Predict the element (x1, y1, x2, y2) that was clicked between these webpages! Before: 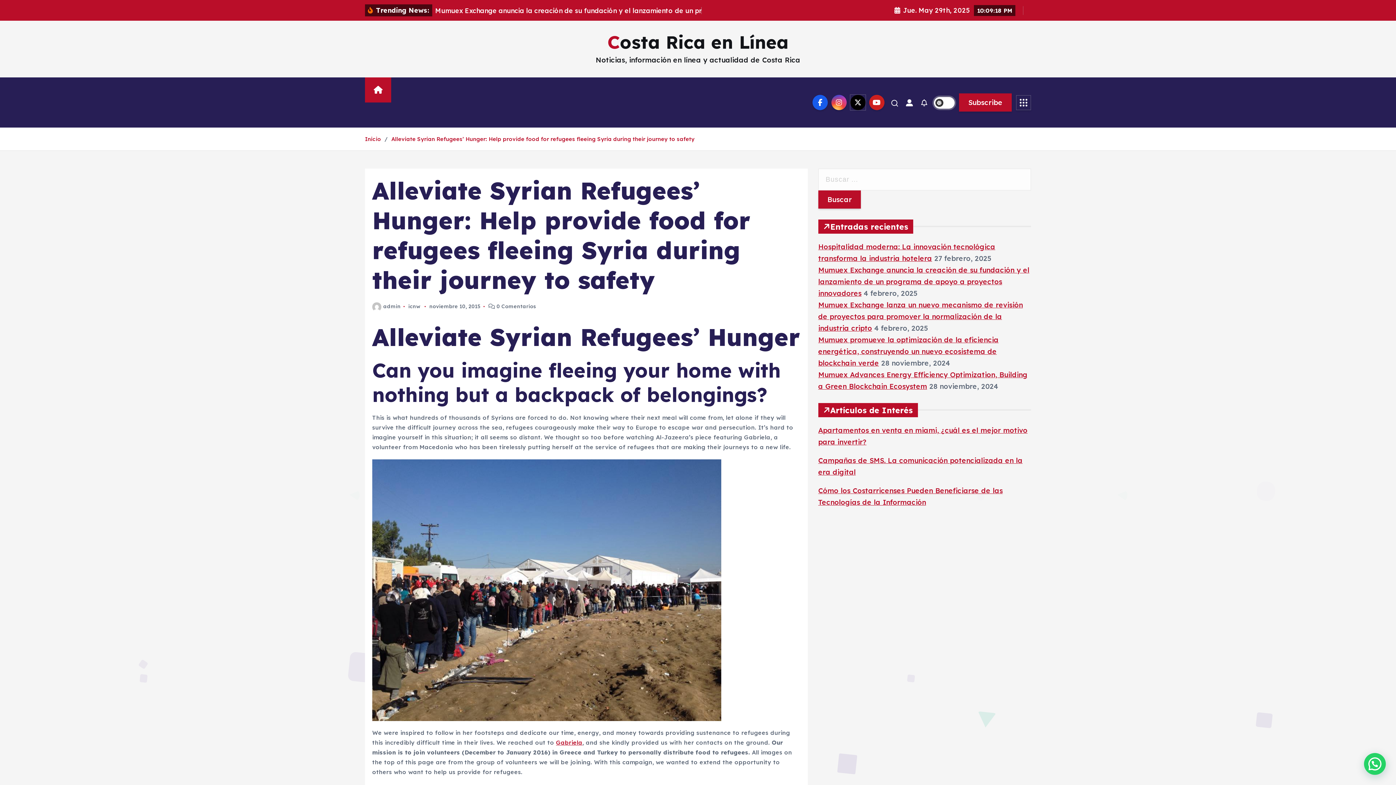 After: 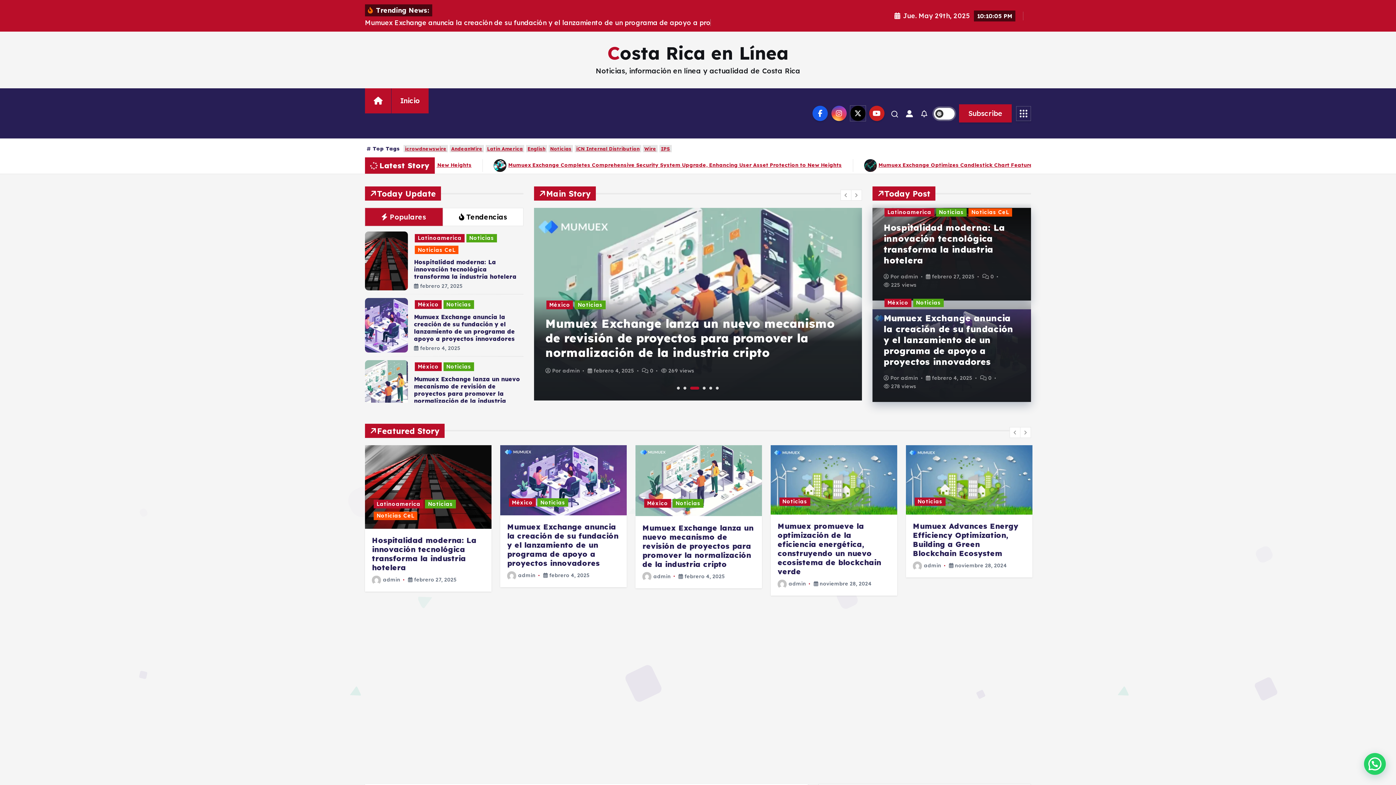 Action: bbox: (607, 32, 788, 51) label: Costa Rica en Línea